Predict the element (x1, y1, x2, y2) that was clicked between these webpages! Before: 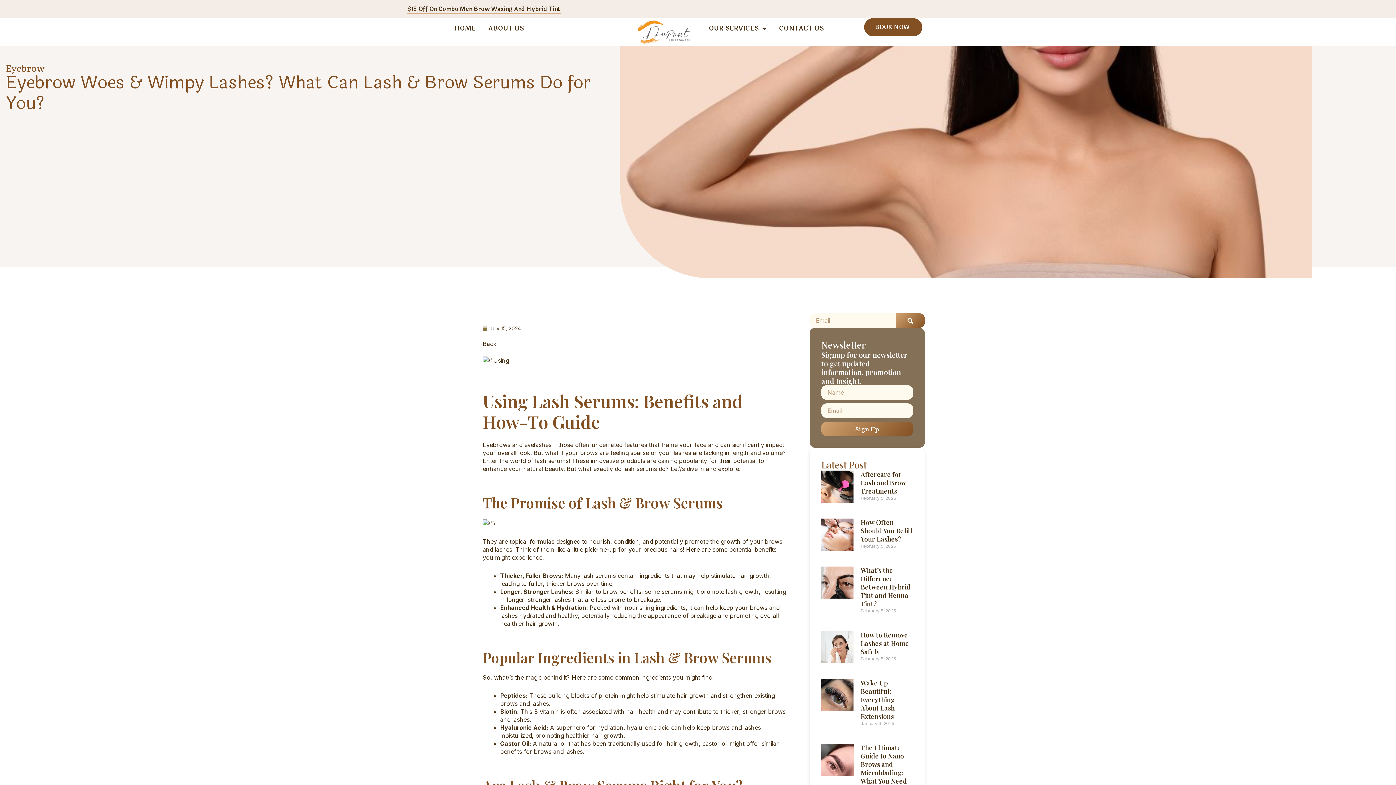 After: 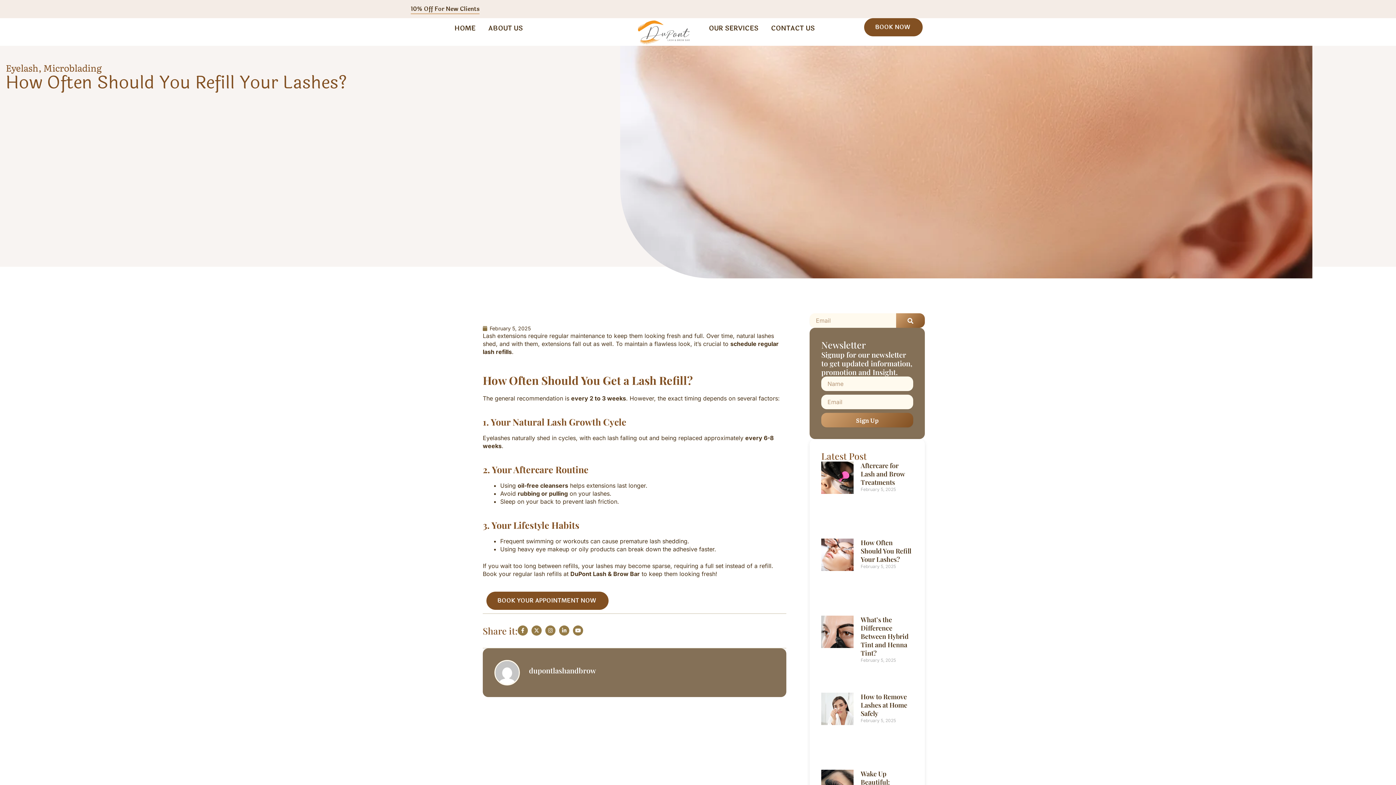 Action: bbox: (860, 518, 912, 543) label: How Often Should You Refill Your Lashes?